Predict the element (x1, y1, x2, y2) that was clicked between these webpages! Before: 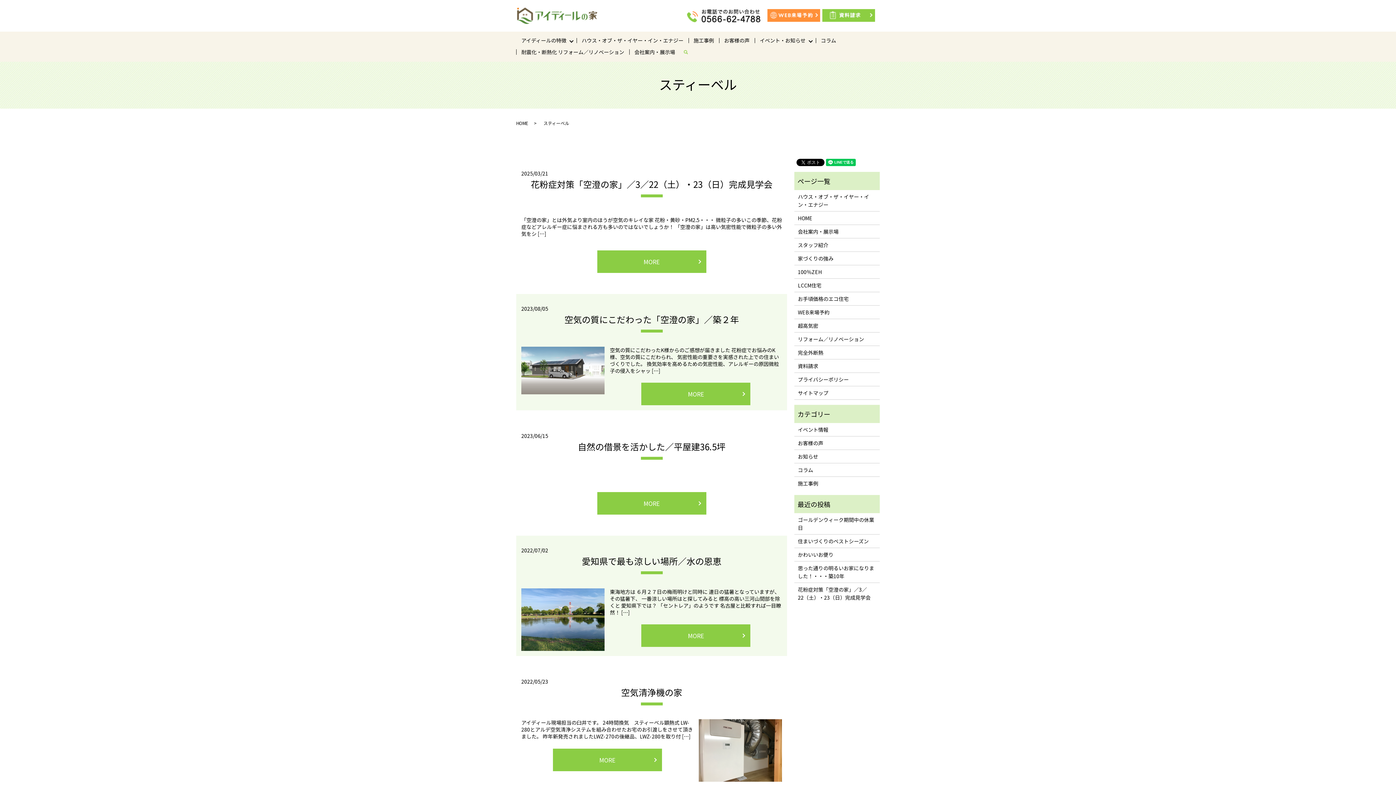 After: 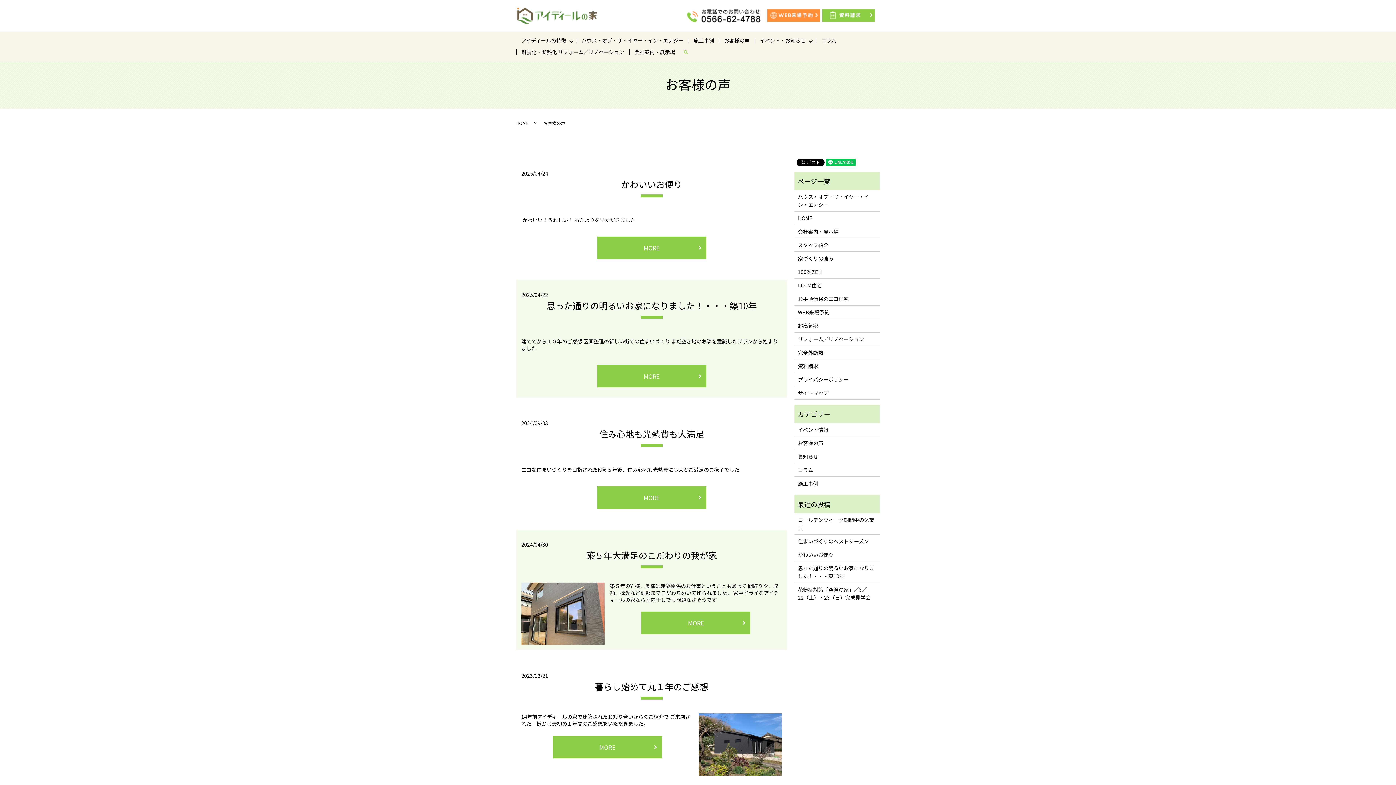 Action: label: お客様の声 bbox: (719, 35, 754, 46)